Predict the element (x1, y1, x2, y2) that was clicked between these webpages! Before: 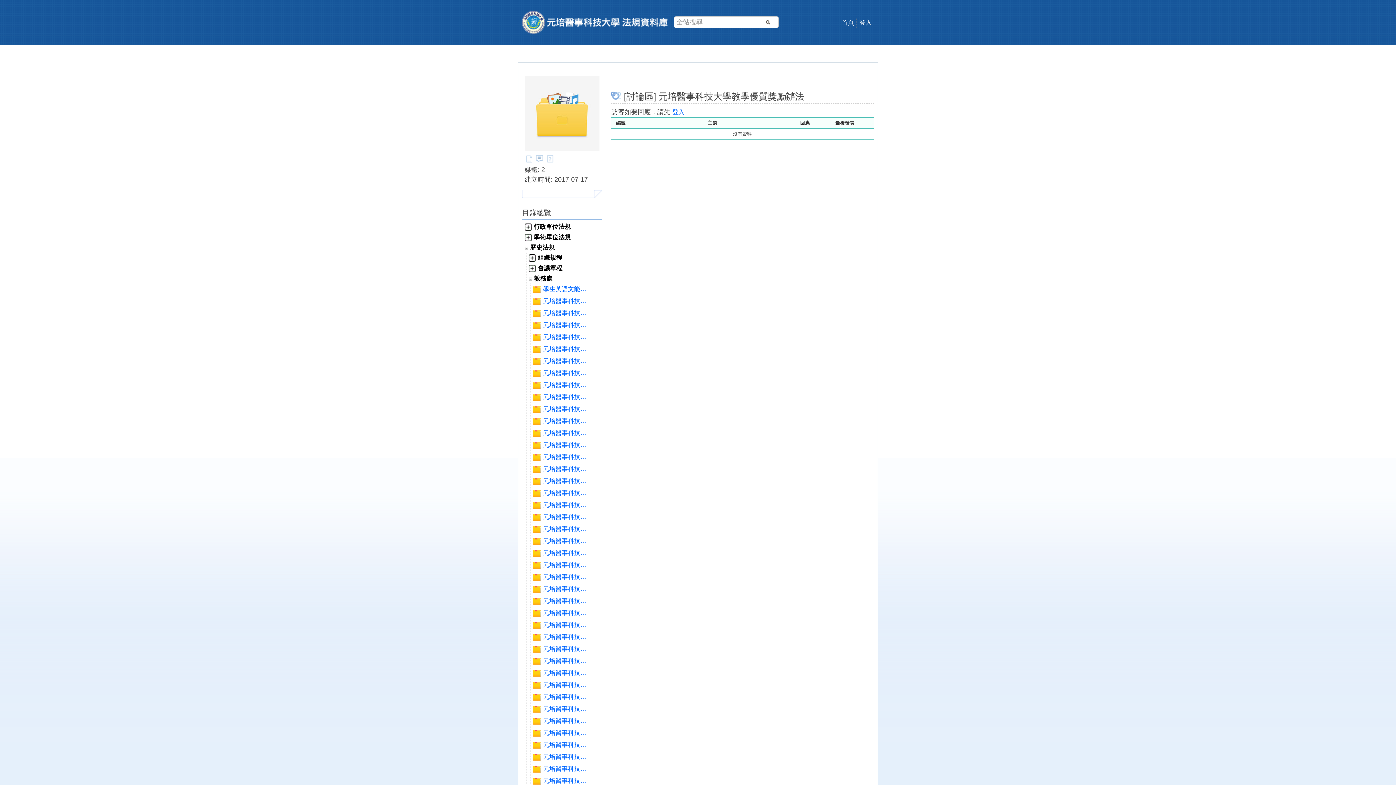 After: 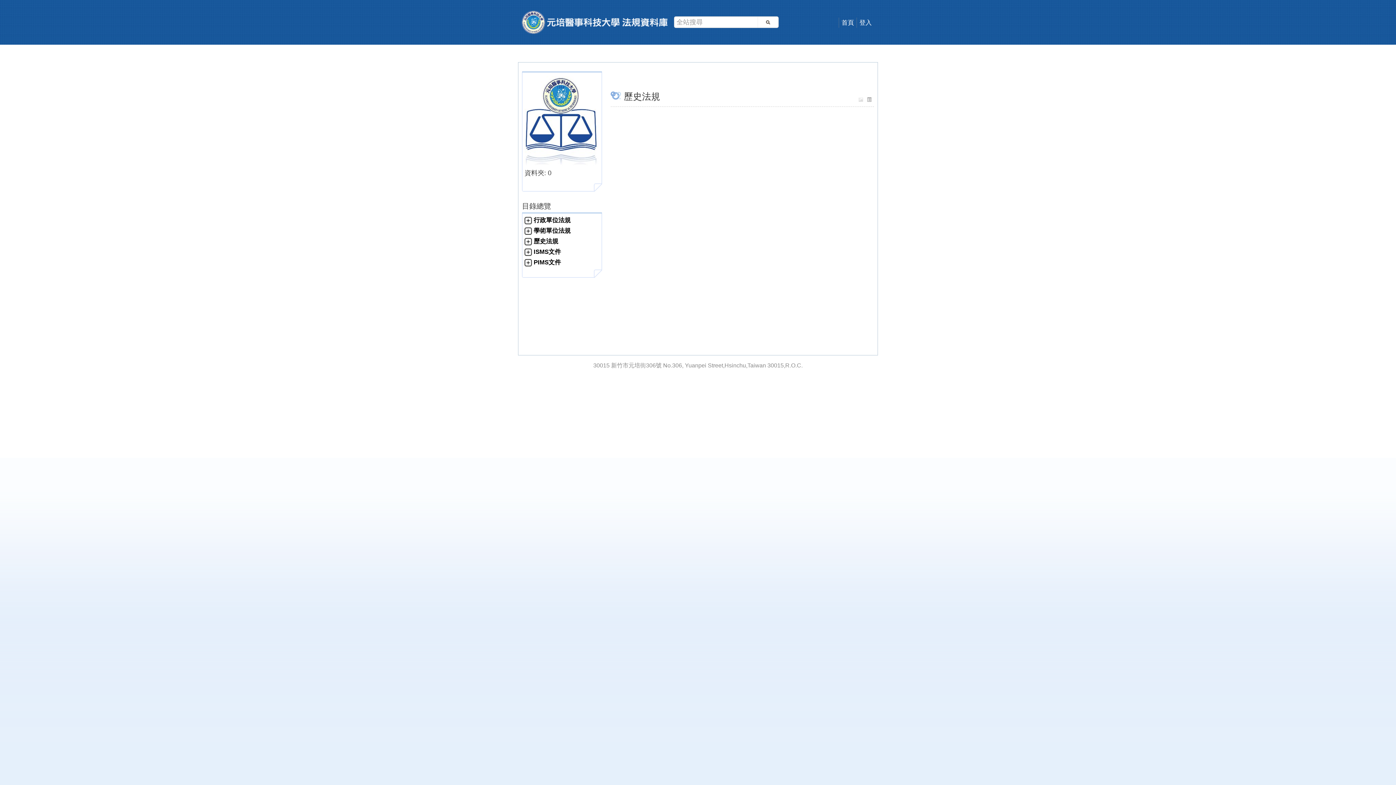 Action: label: 歷史法規 bbox: (530, 244, 554, 251)